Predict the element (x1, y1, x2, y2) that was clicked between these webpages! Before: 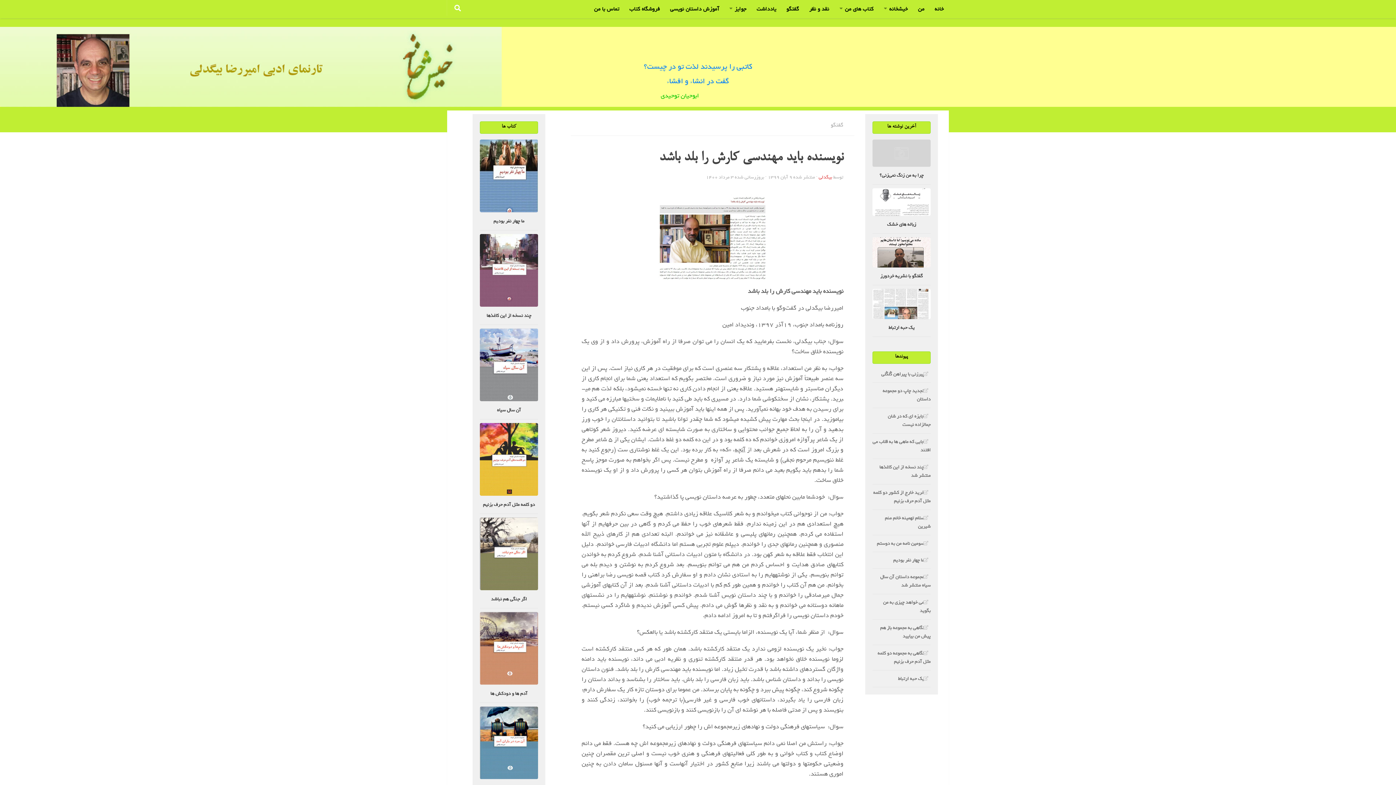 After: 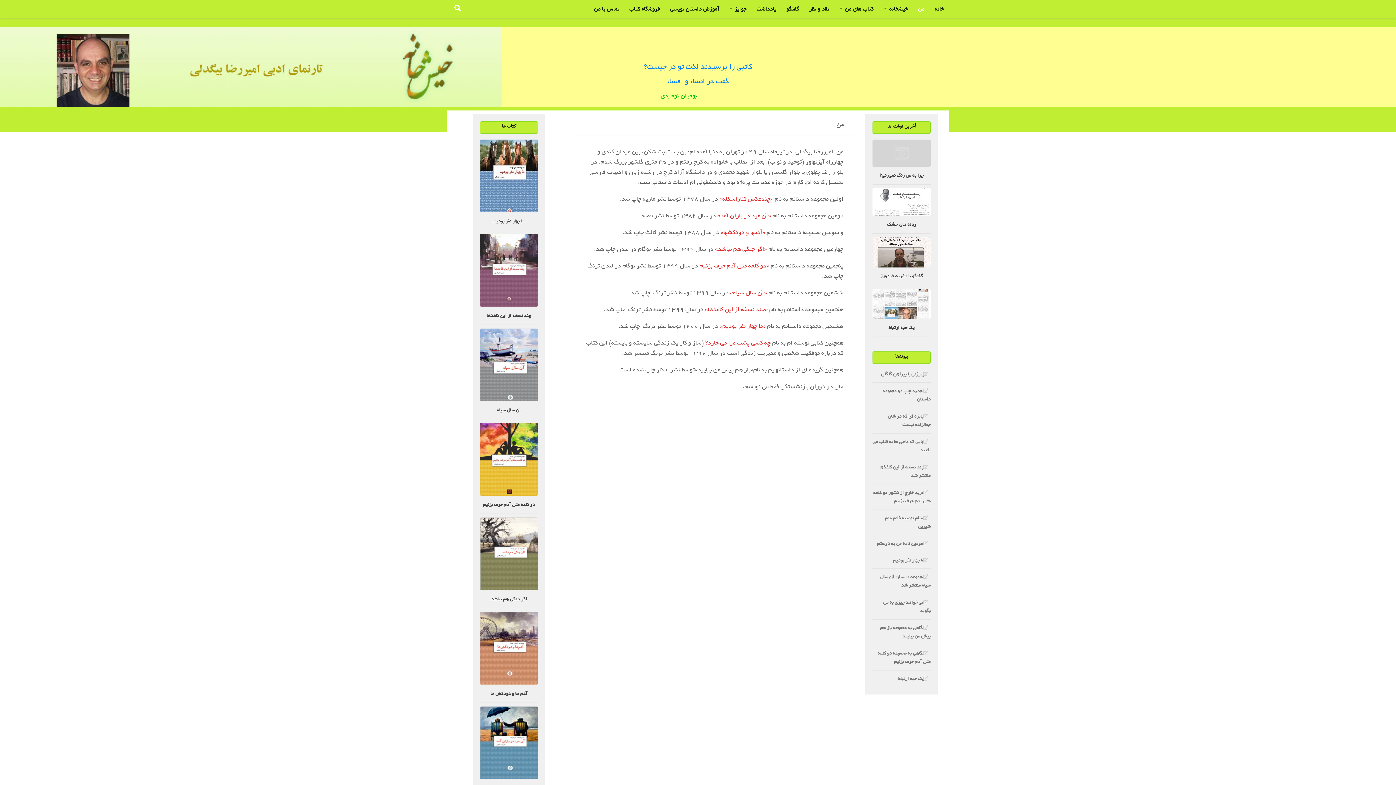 Action: bbox: (913, 0, 929, 18) label: من